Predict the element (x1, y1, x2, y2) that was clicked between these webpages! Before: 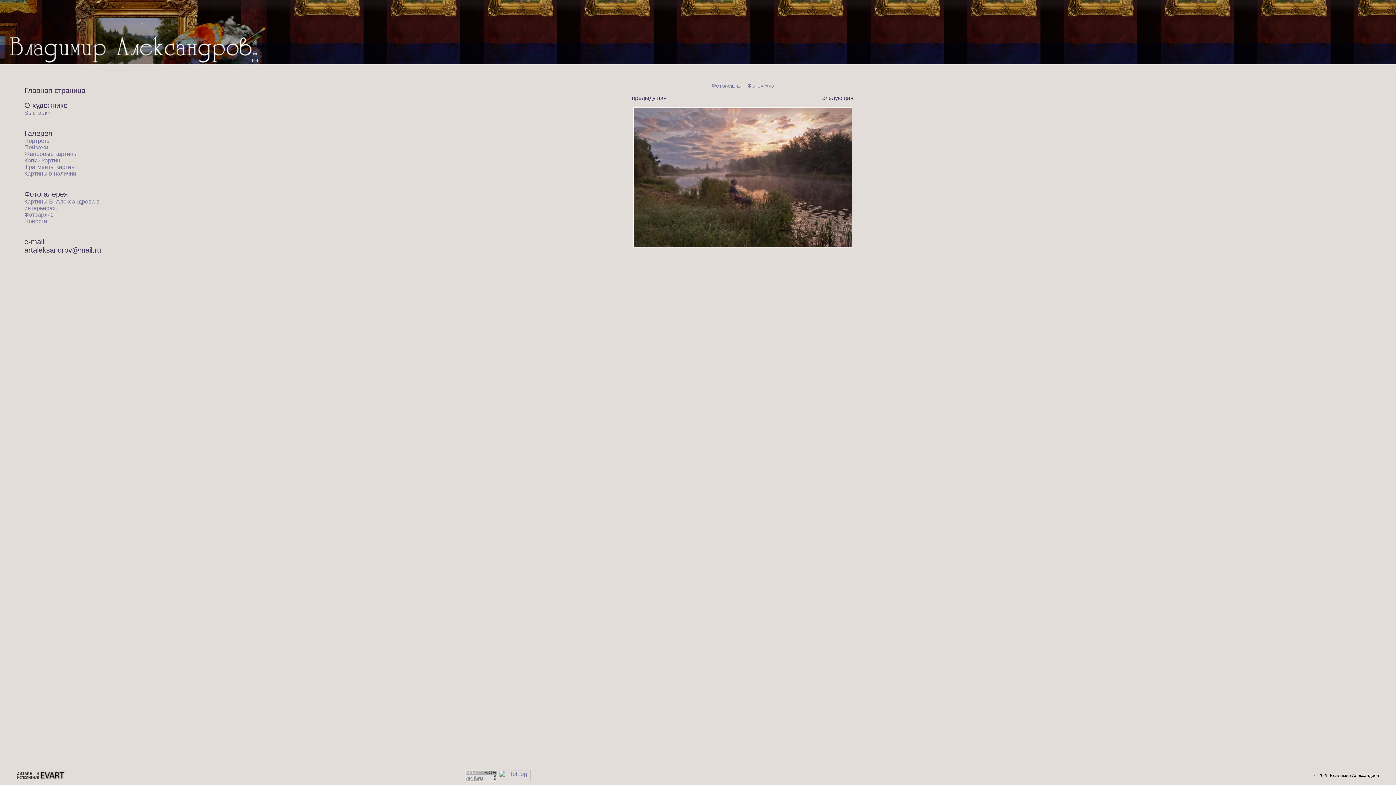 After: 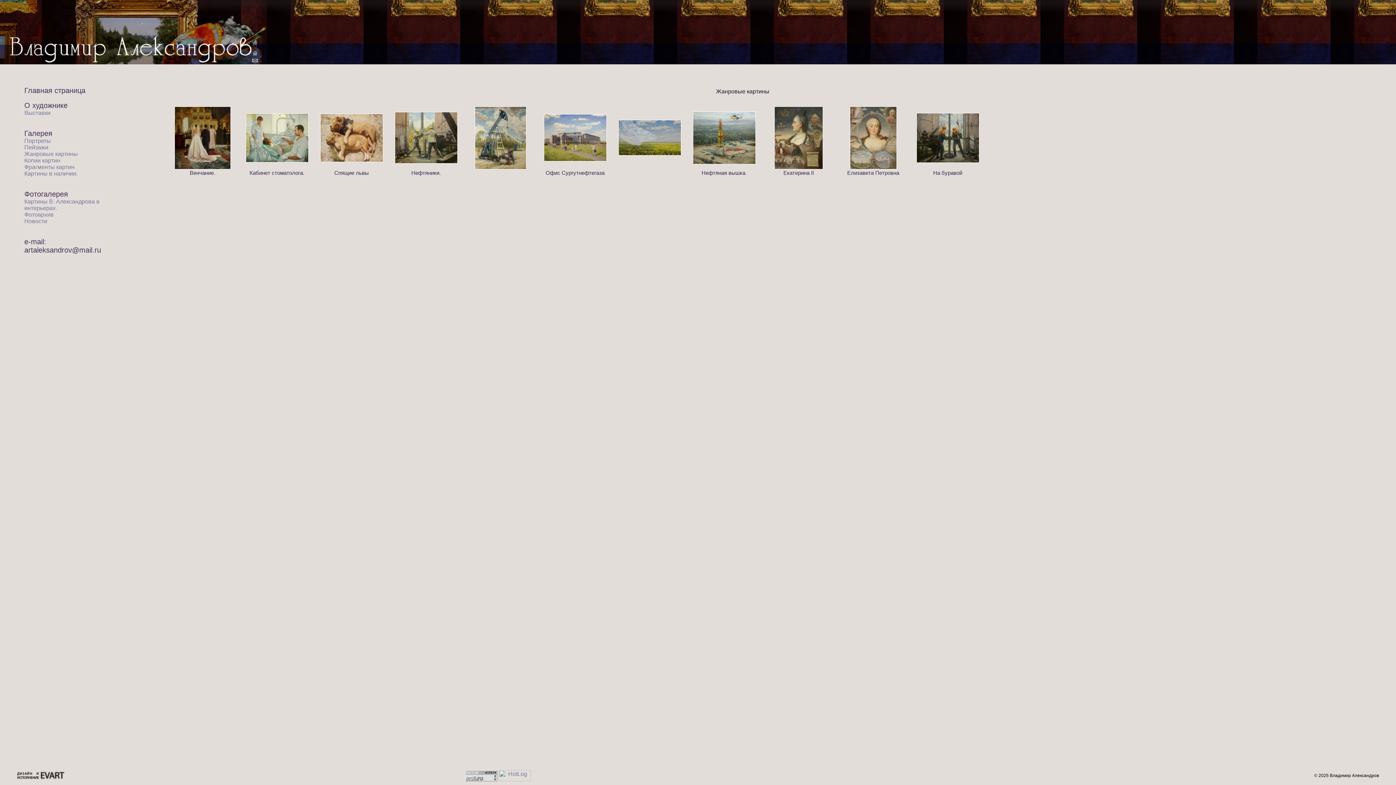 Action: bbox: (24, 150, 77, 157) label: Жанровые картины